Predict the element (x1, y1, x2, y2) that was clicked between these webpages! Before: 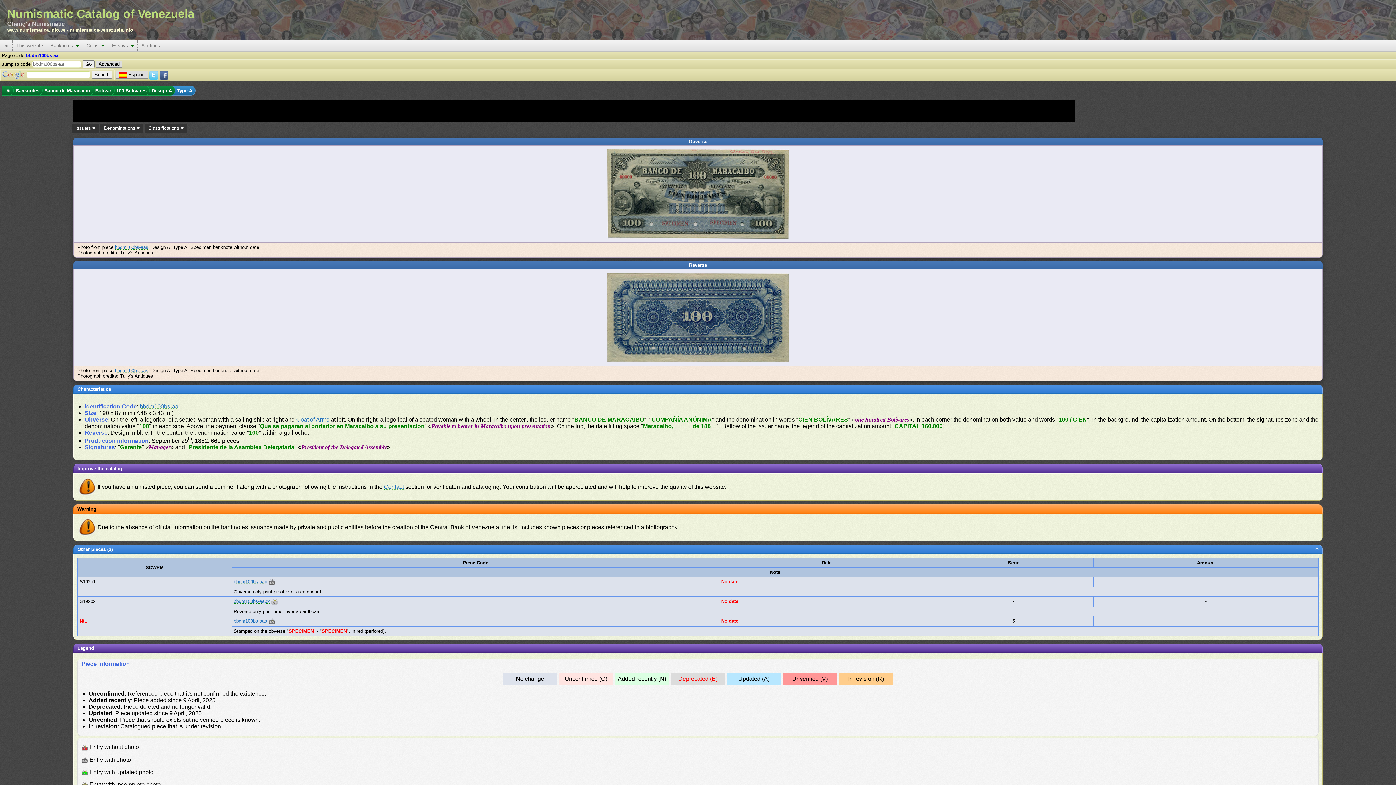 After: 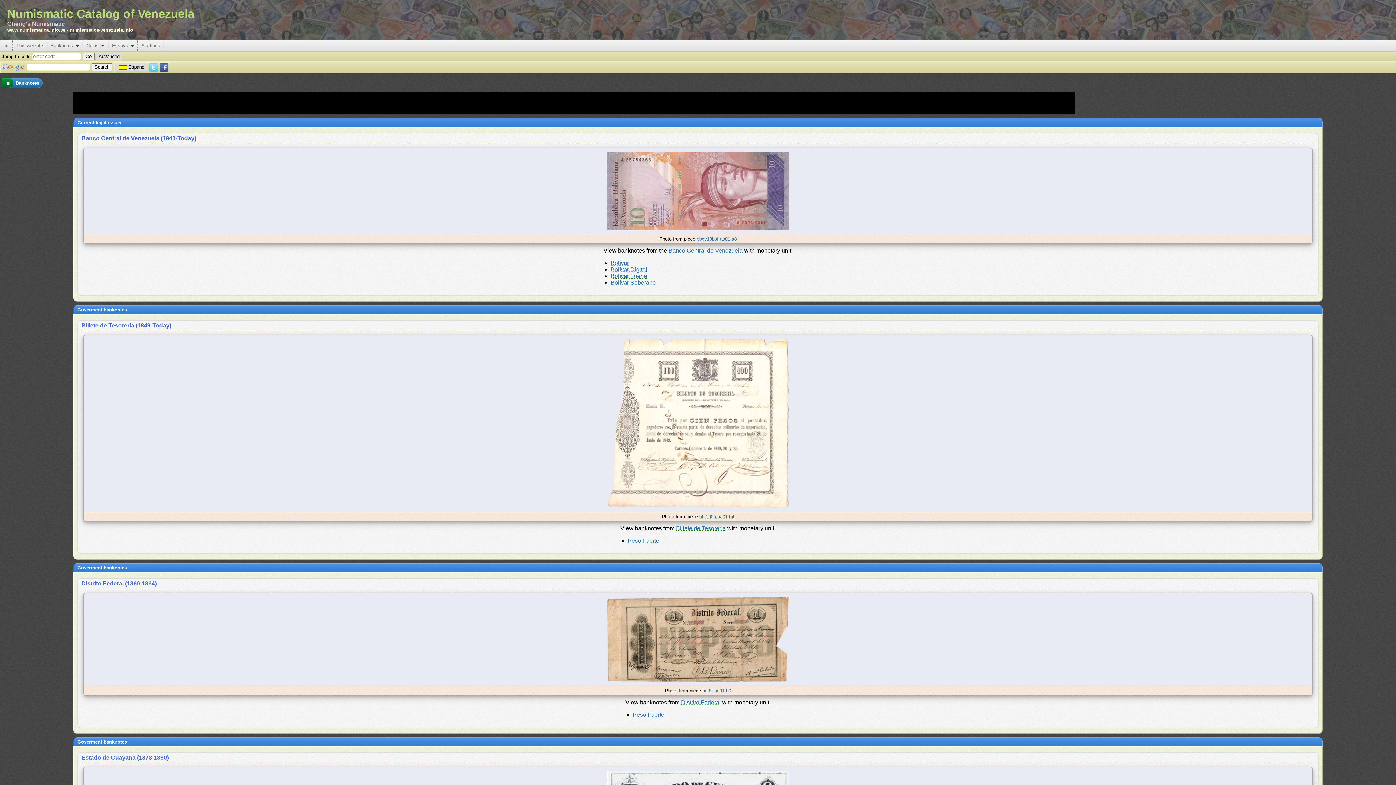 Action: bbox: (9, 85, 42, 95) label: Banknotes